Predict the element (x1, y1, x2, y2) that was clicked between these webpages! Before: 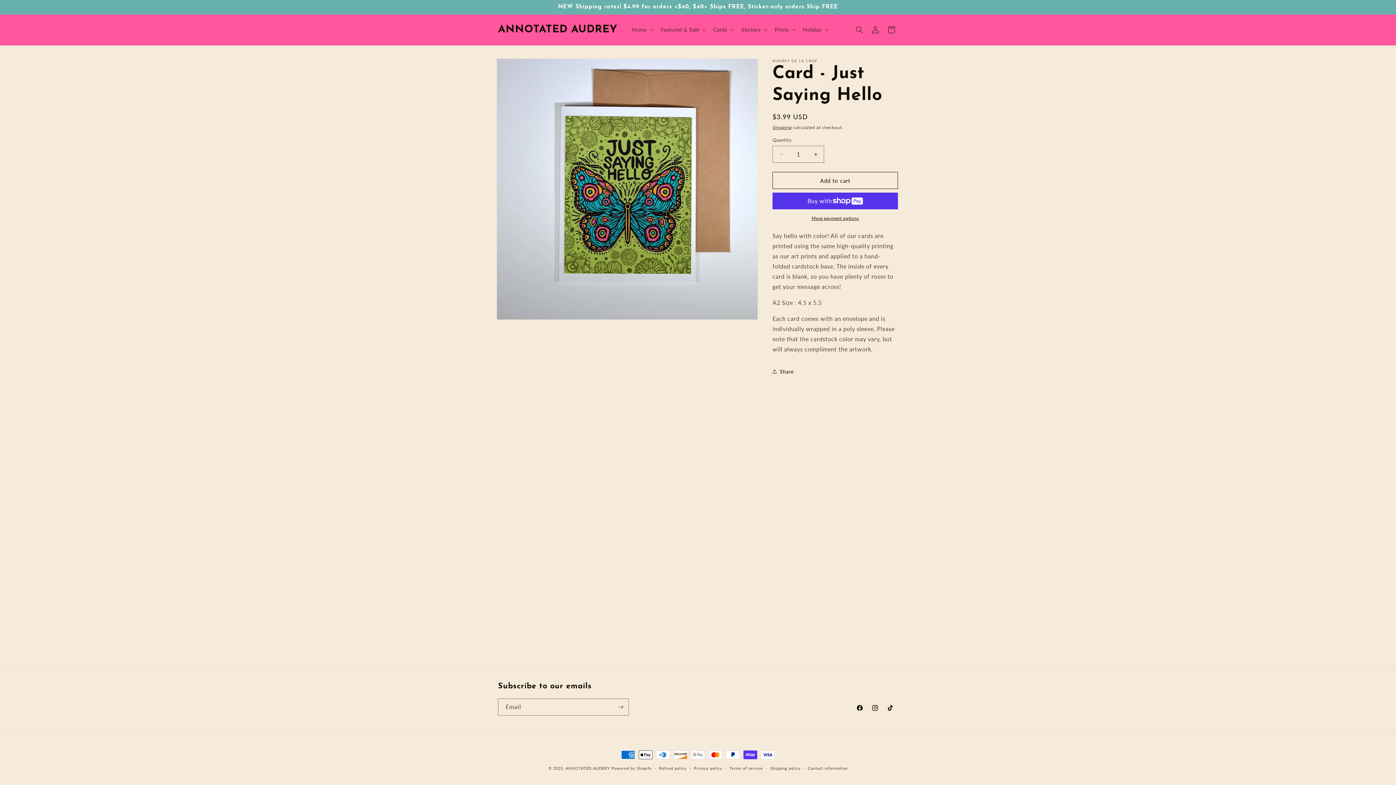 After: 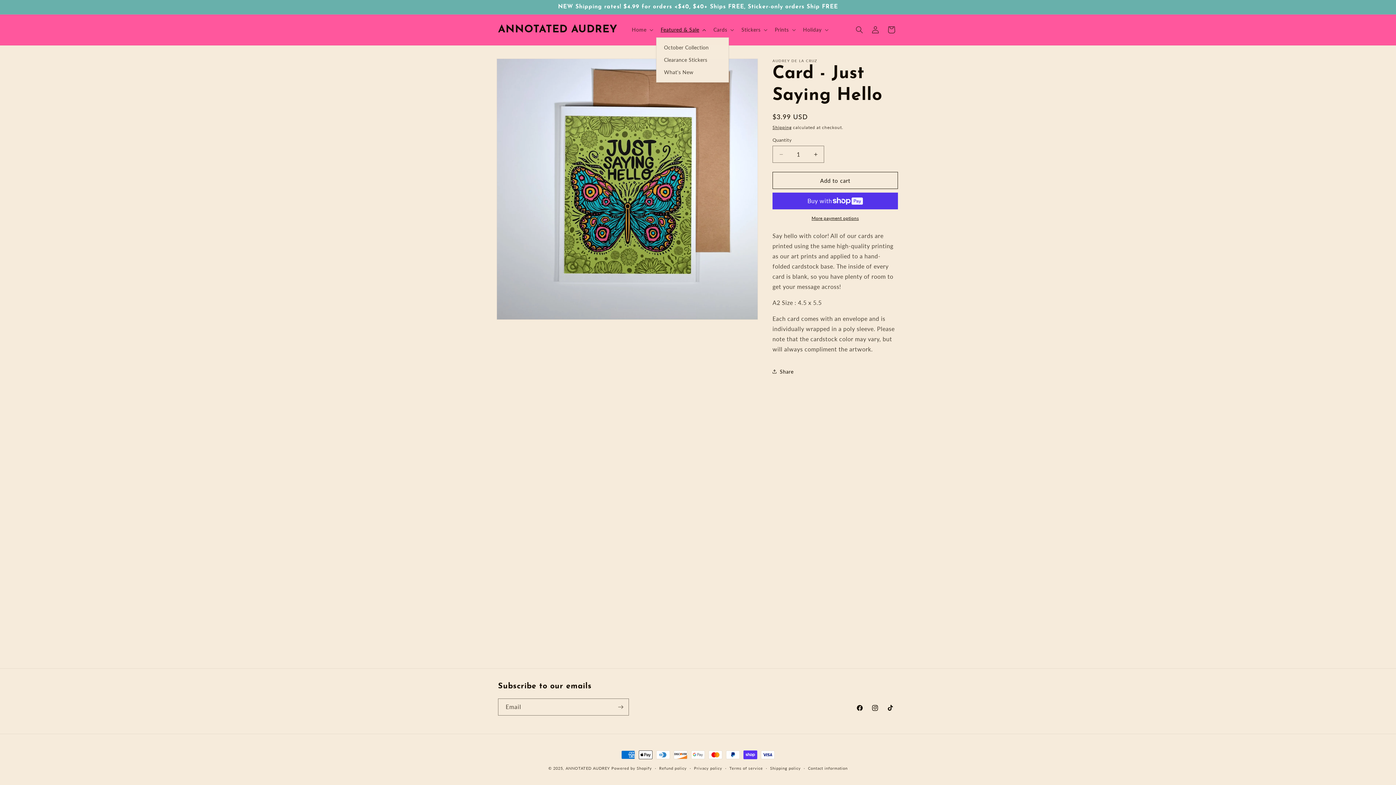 Action: bbox: (656, 22, 709, 37) label: Featured & Sale